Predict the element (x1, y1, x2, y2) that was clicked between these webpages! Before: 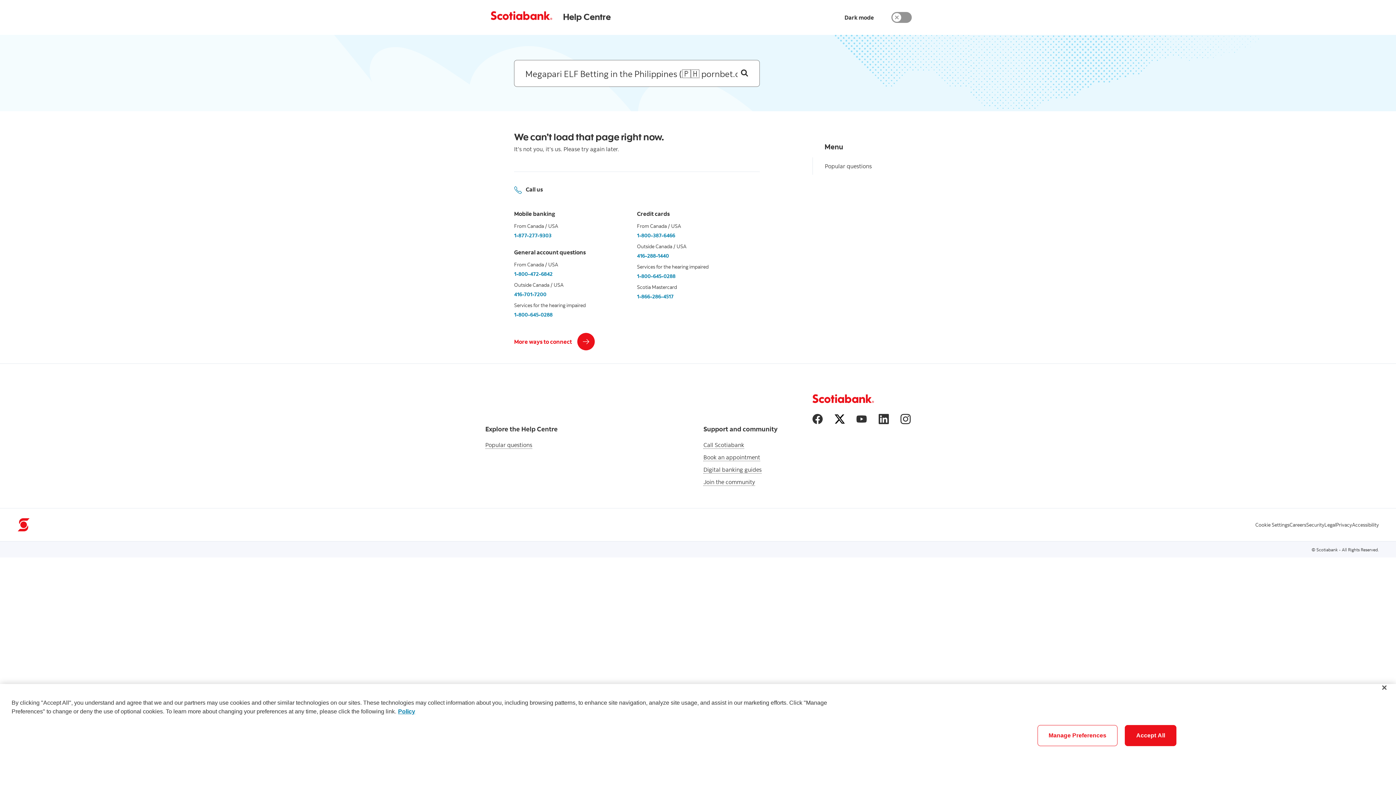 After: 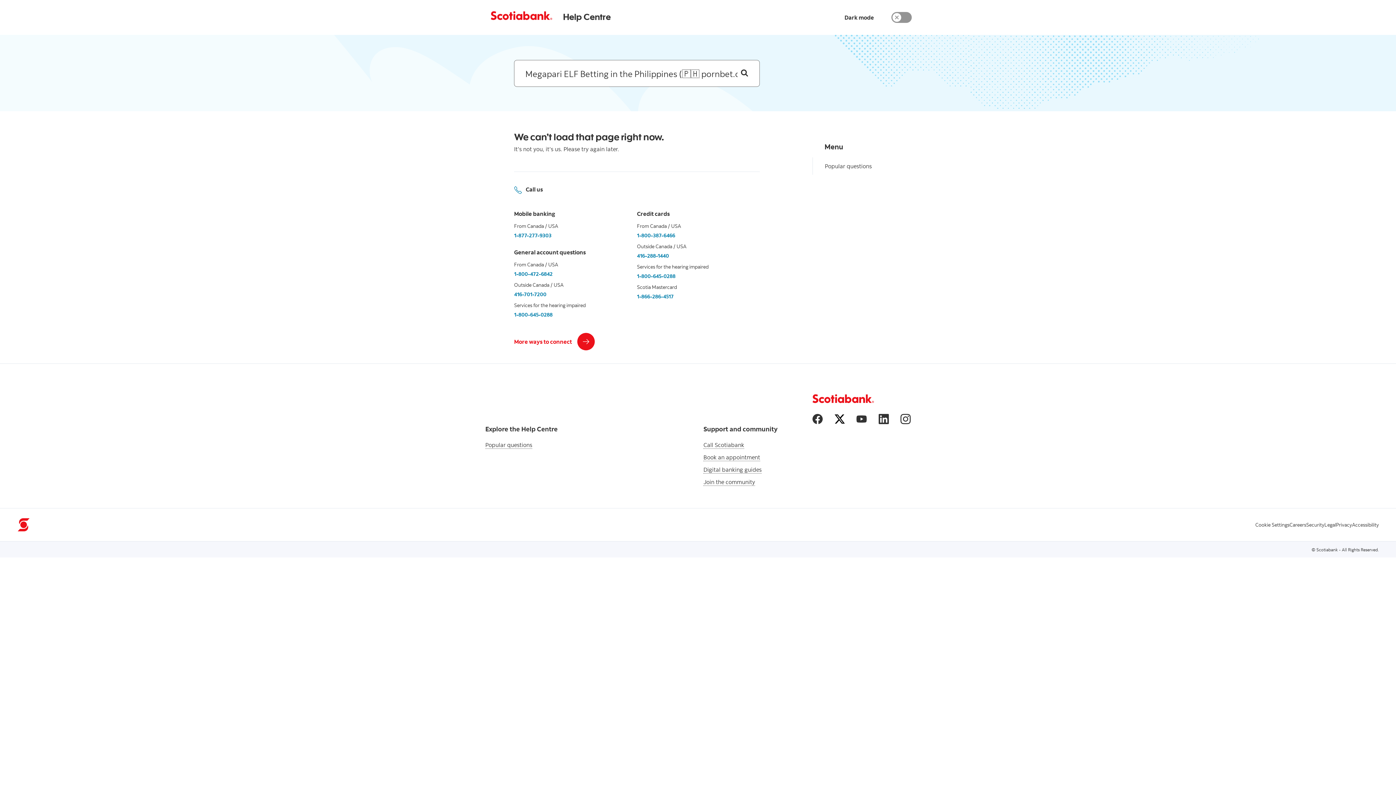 Action: label: Accept All bbox: (1125, 725, 1176, 746)